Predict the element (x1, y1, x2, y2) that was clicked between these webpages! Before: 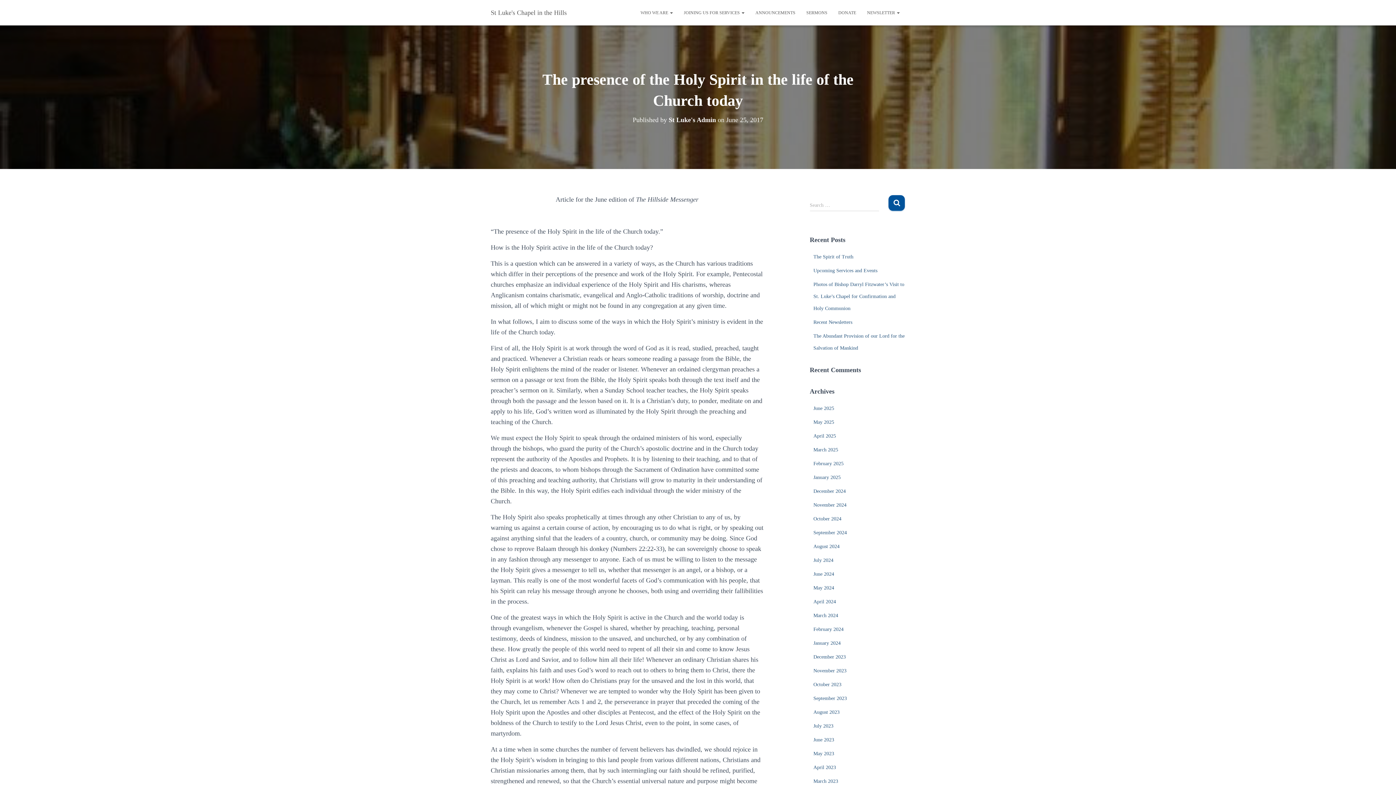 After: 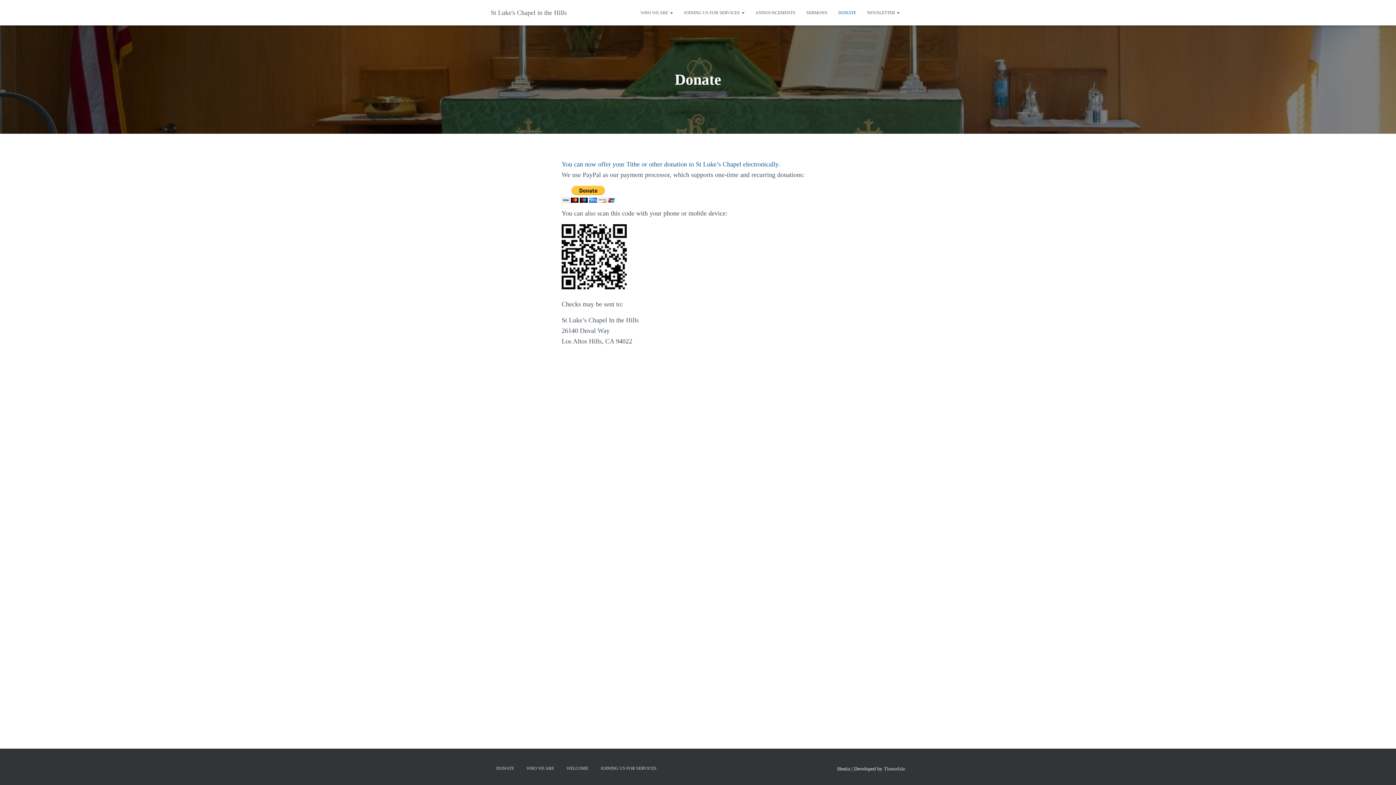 Action: bbox: (833, 3, 861, 21) label: DONATE